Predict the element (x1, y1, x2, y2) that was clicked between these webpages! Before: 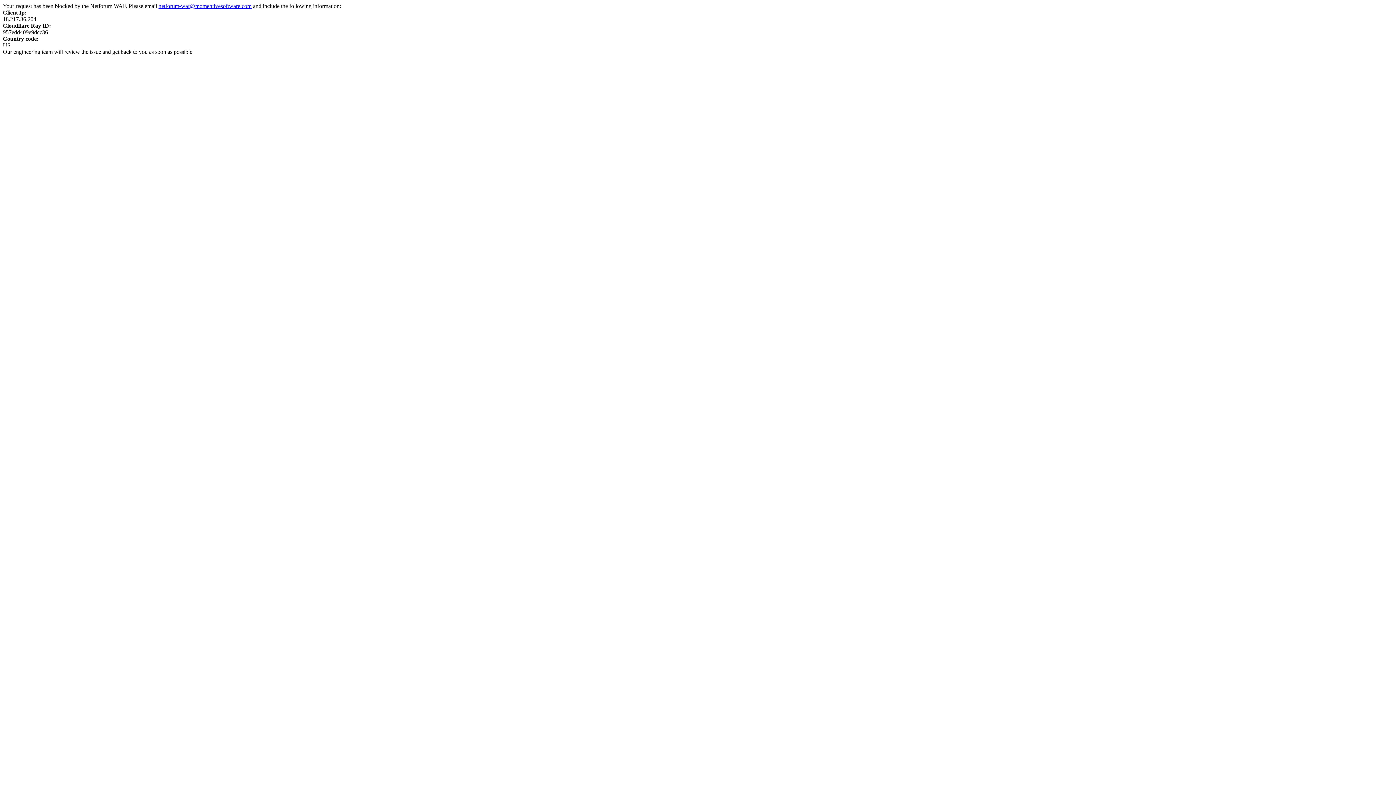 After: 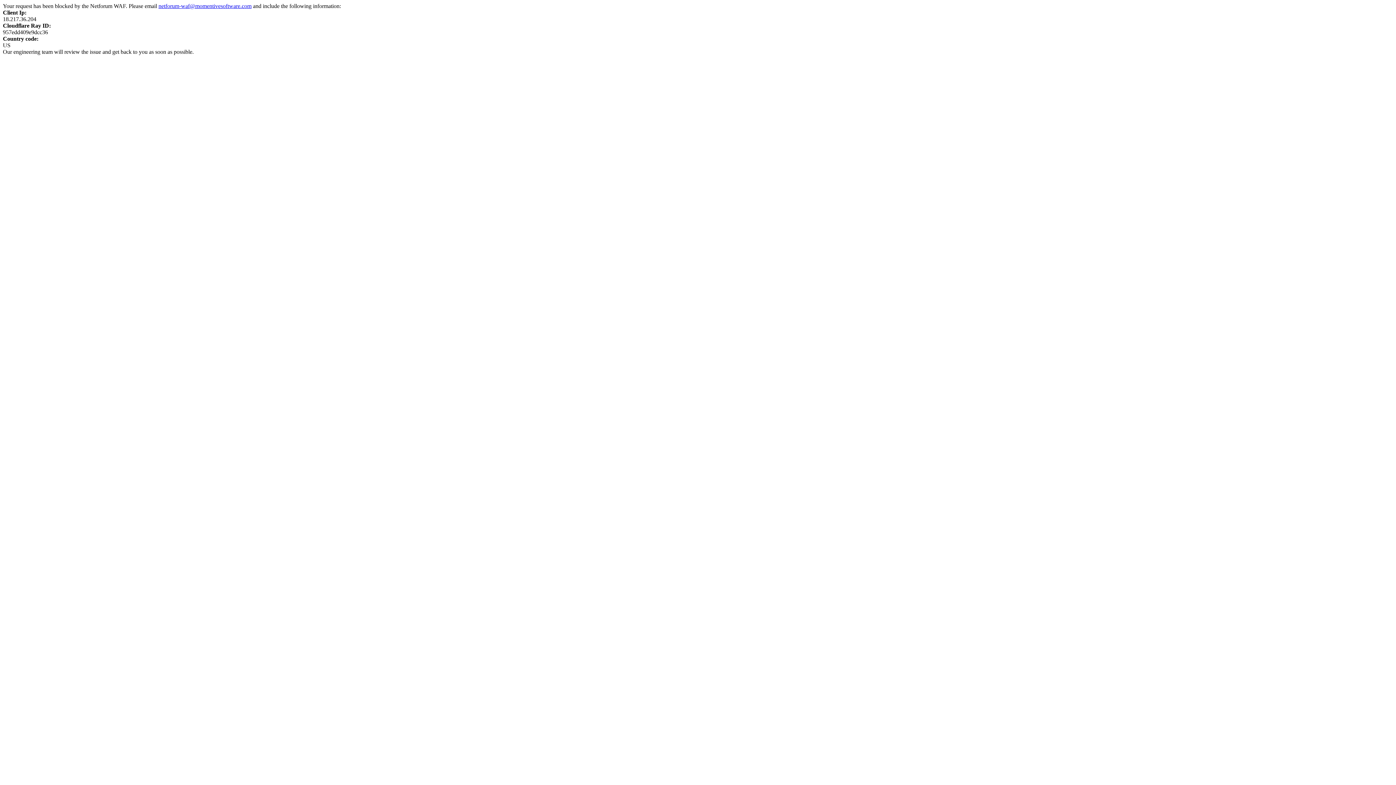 Action: label: netforum-waf@momentivesoftware.com bbox: (158, 2, 251, 9)